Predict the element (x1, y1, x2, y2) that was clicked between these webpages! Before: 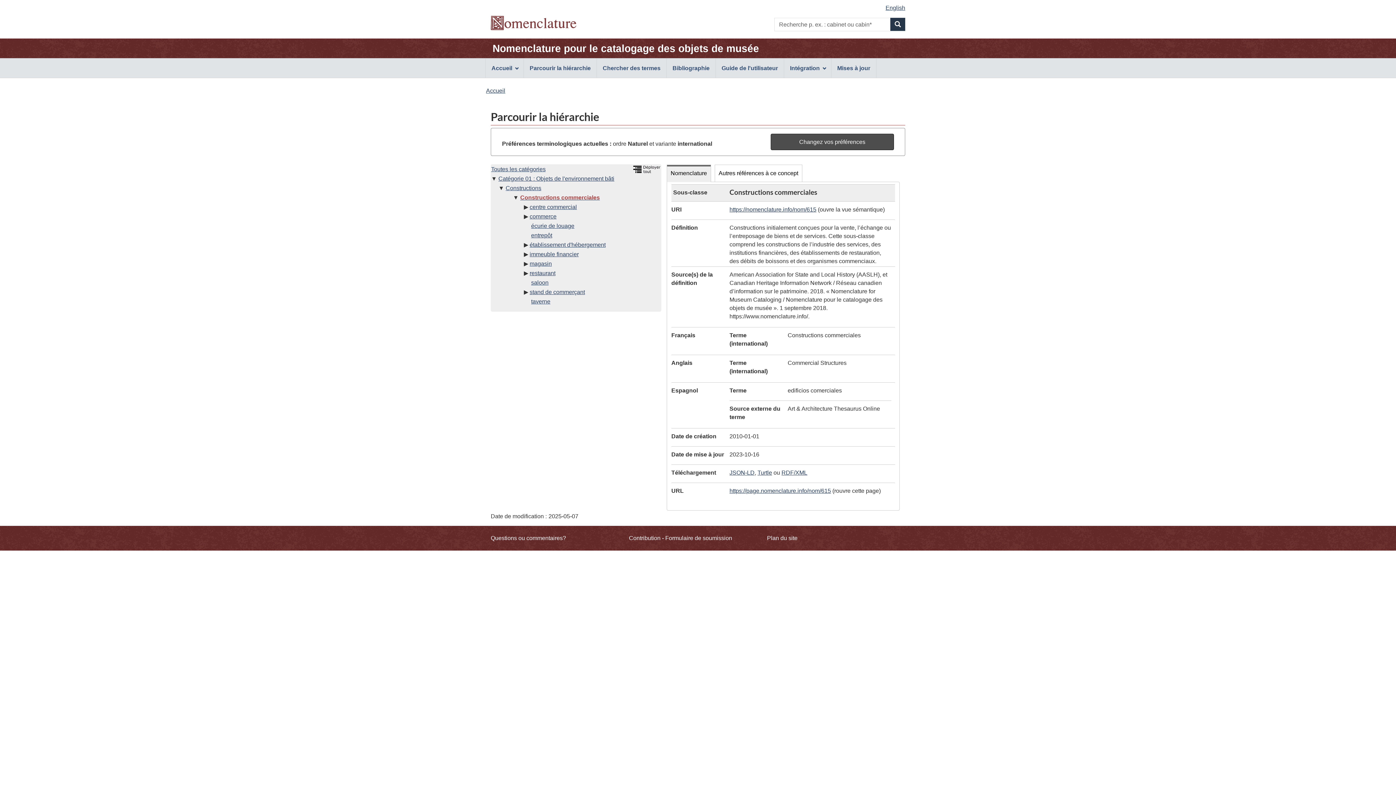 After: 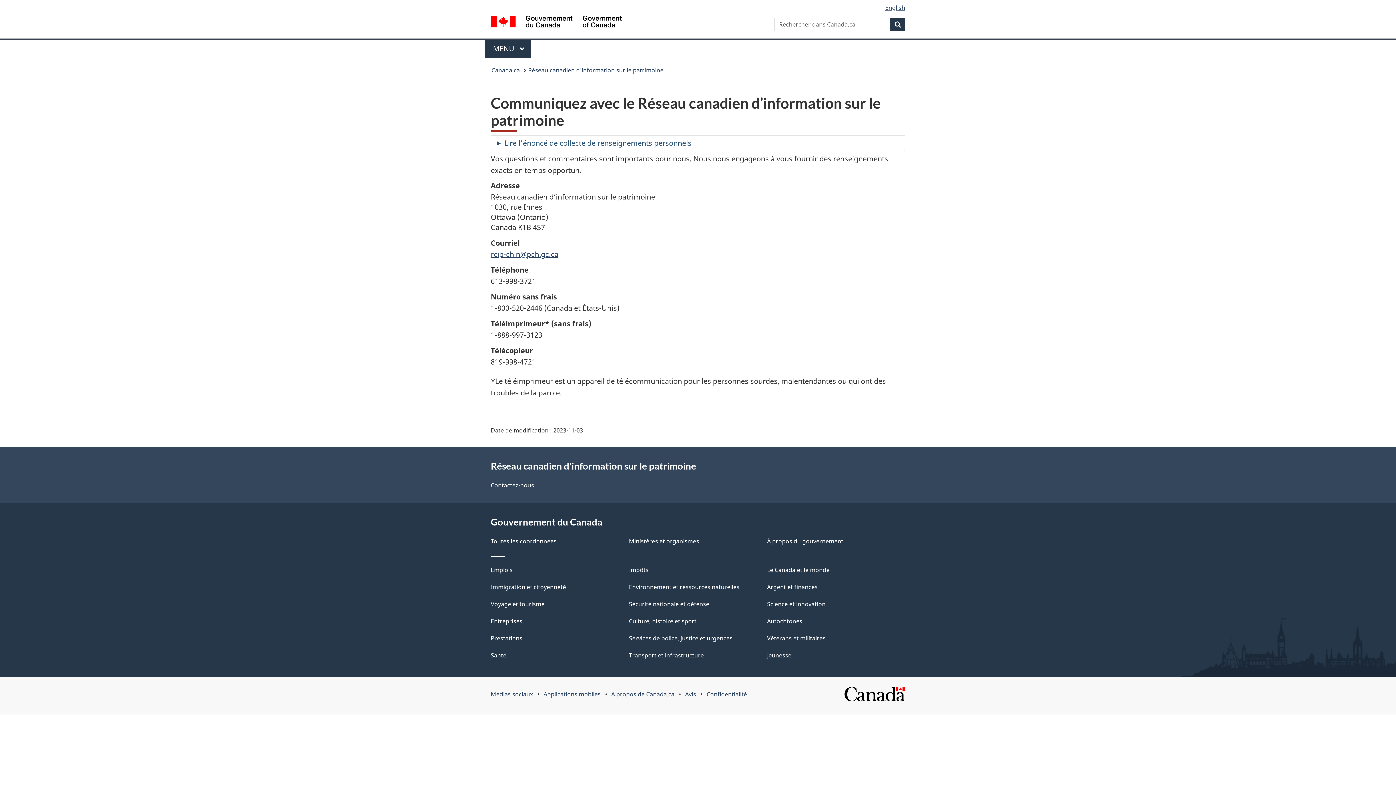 Action: bbox: (490, 535, 566, 541) label: Questions ou commentaires?